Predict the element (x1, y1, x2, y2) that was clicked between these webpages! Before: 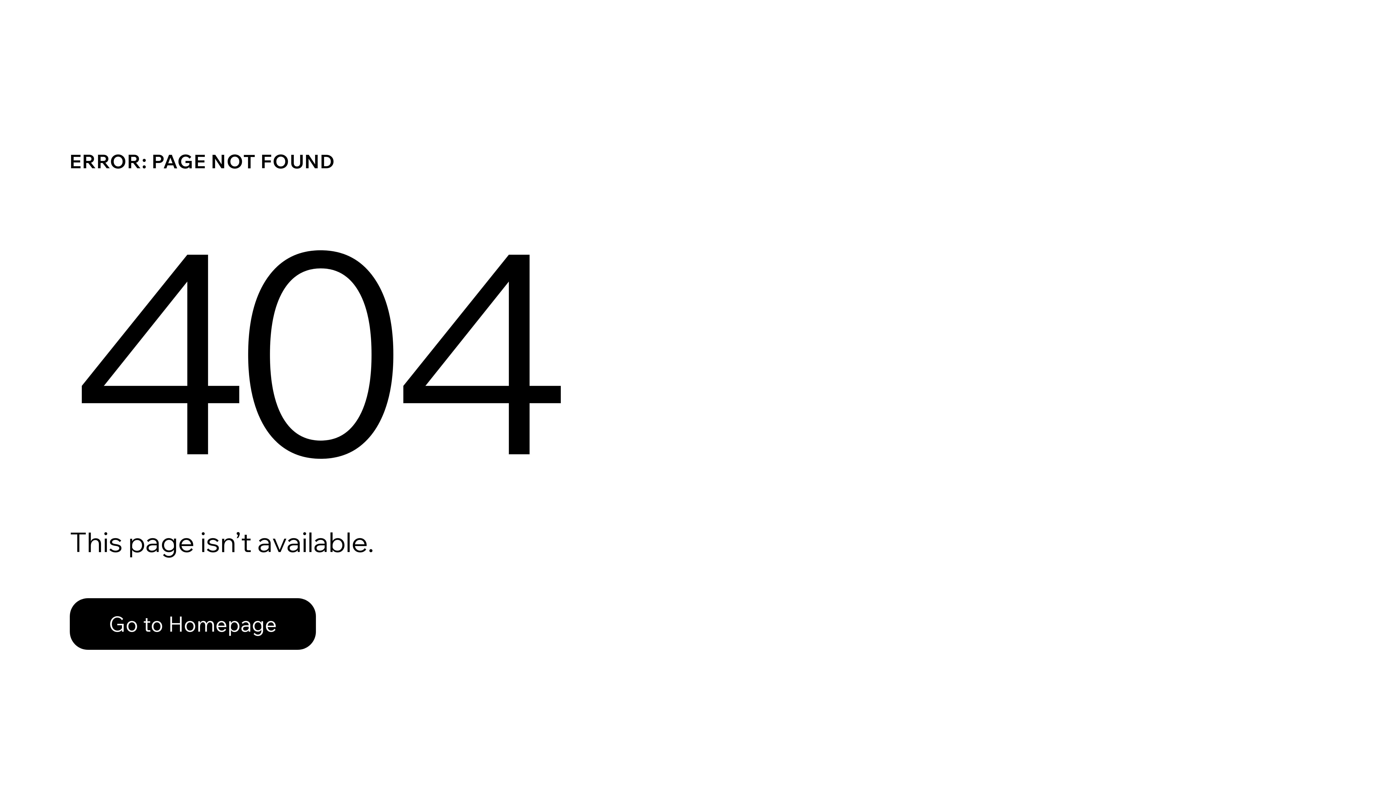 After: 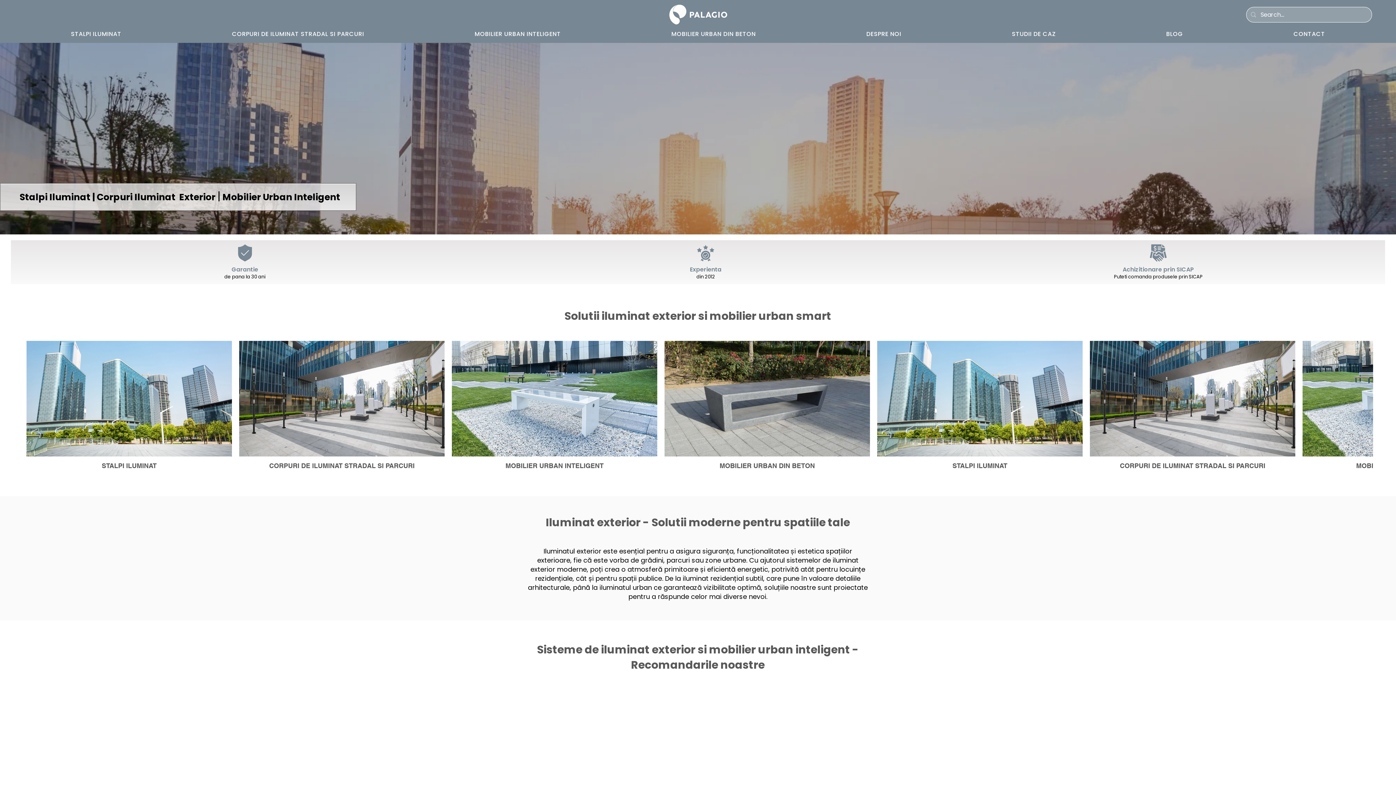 Action: bbox: (69, 582, 768, 659) label: Go to Homepage